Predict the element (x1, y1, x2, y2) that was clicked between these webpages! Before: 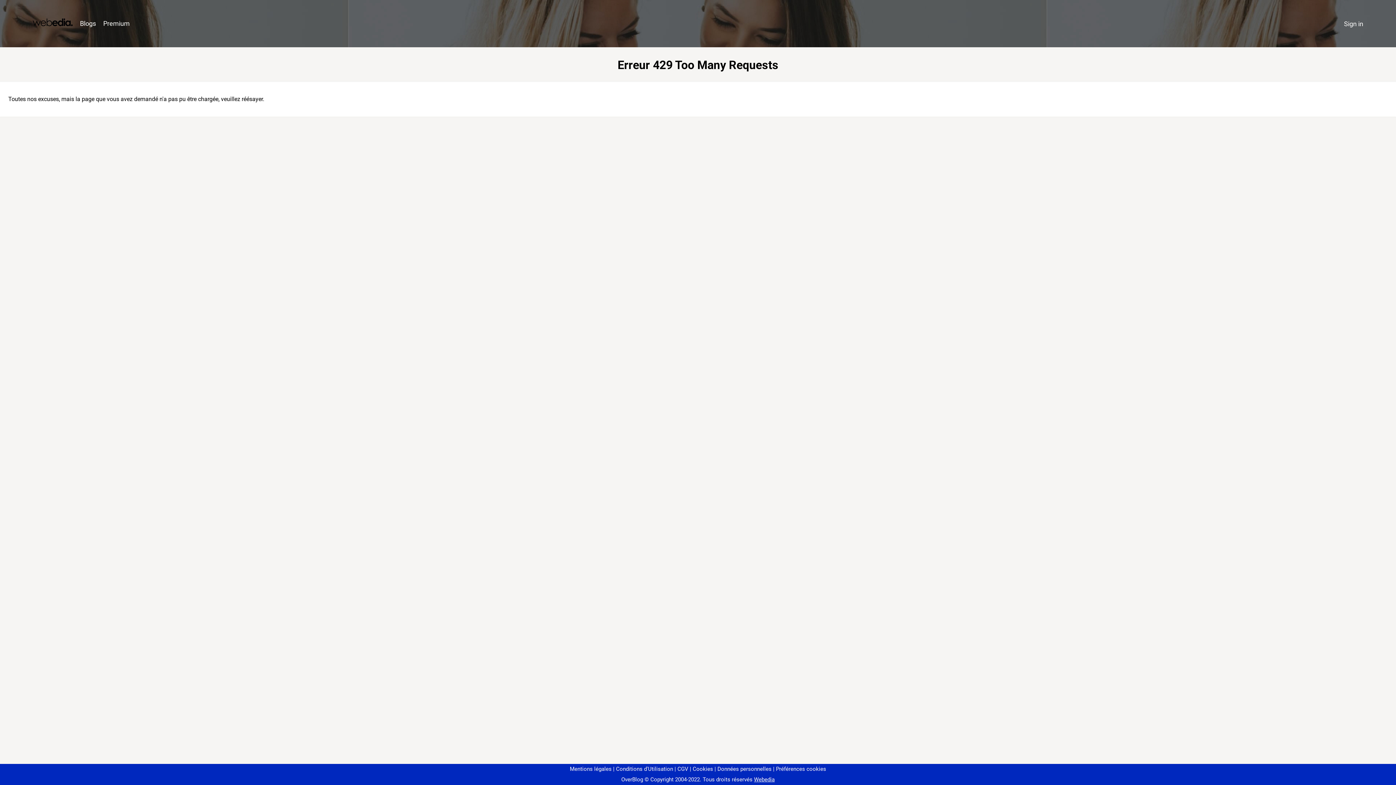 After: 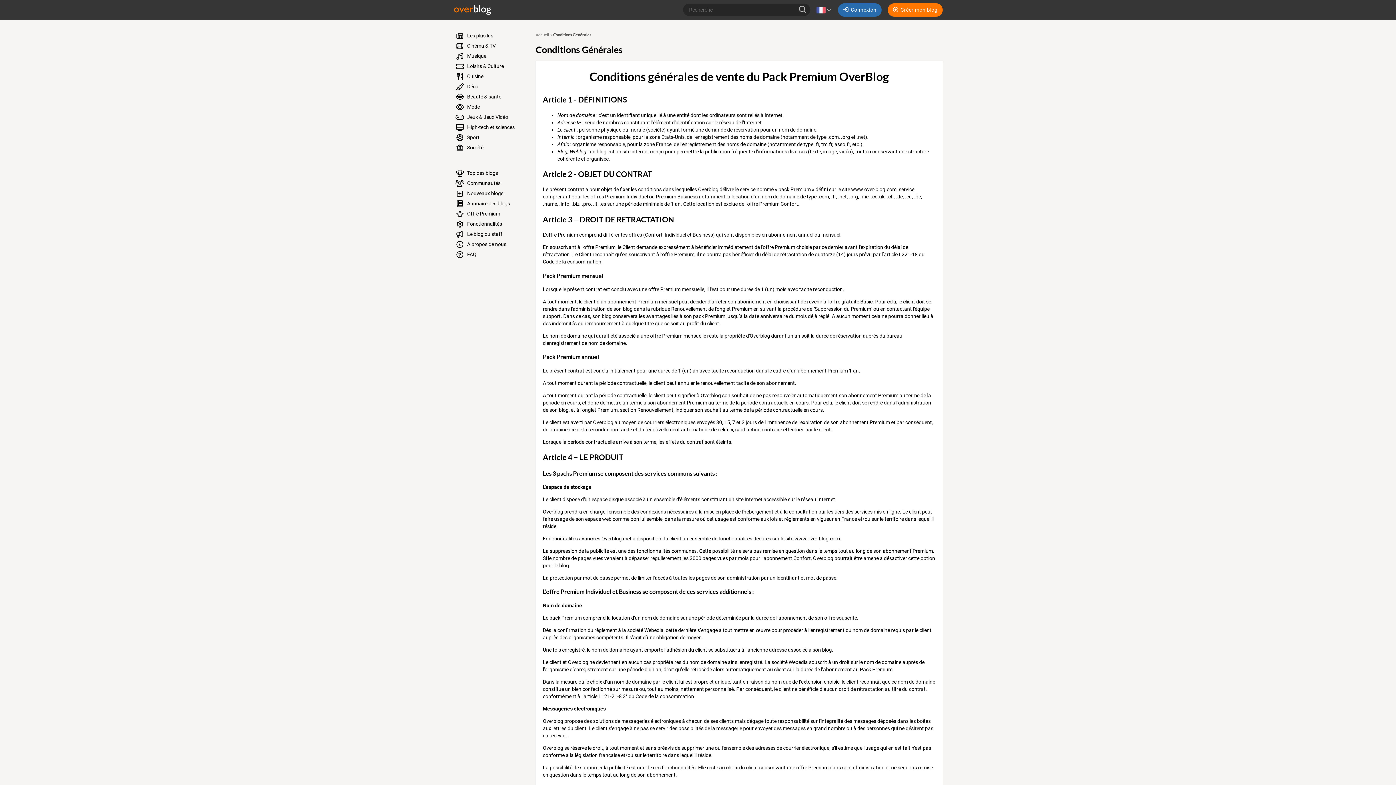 Action: bbox: (674, 766, 688, 772) label: CGV